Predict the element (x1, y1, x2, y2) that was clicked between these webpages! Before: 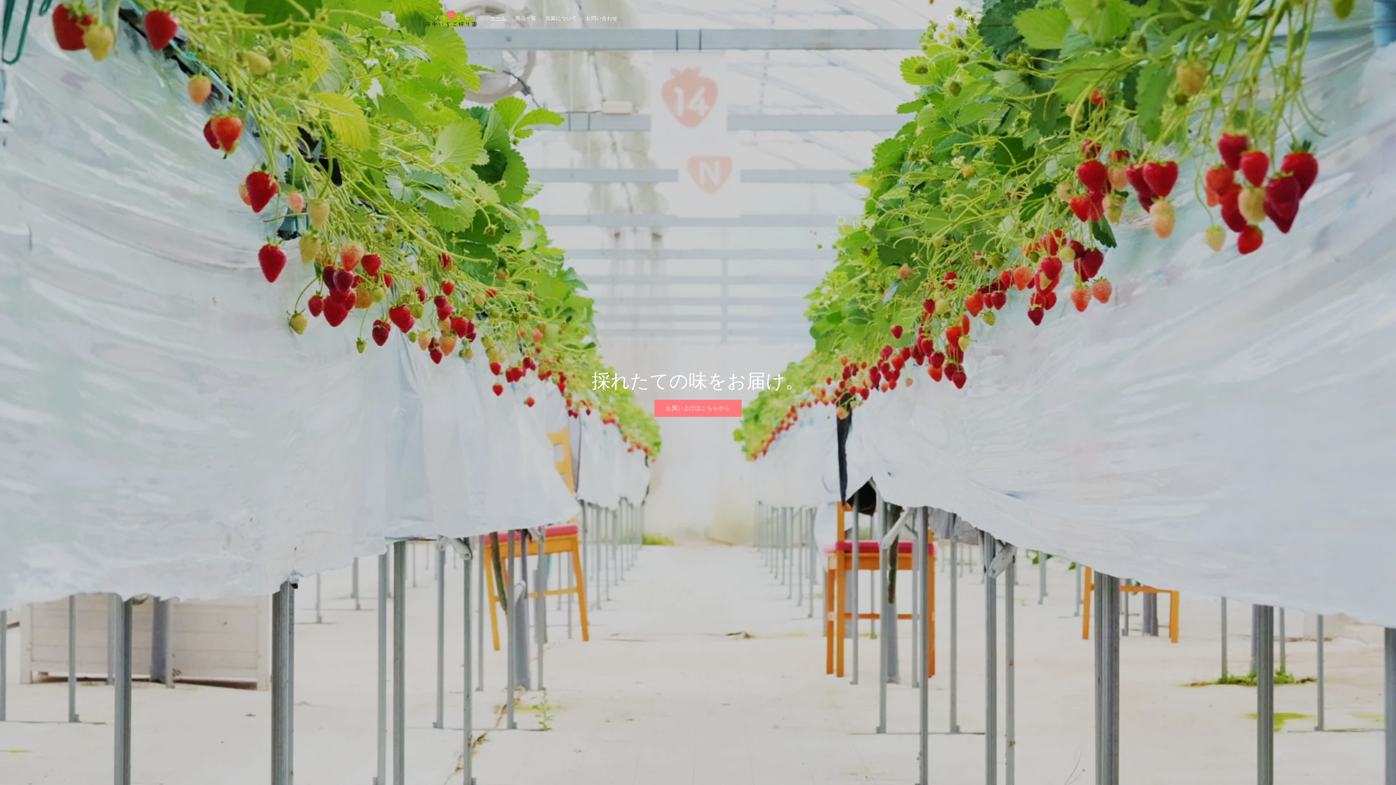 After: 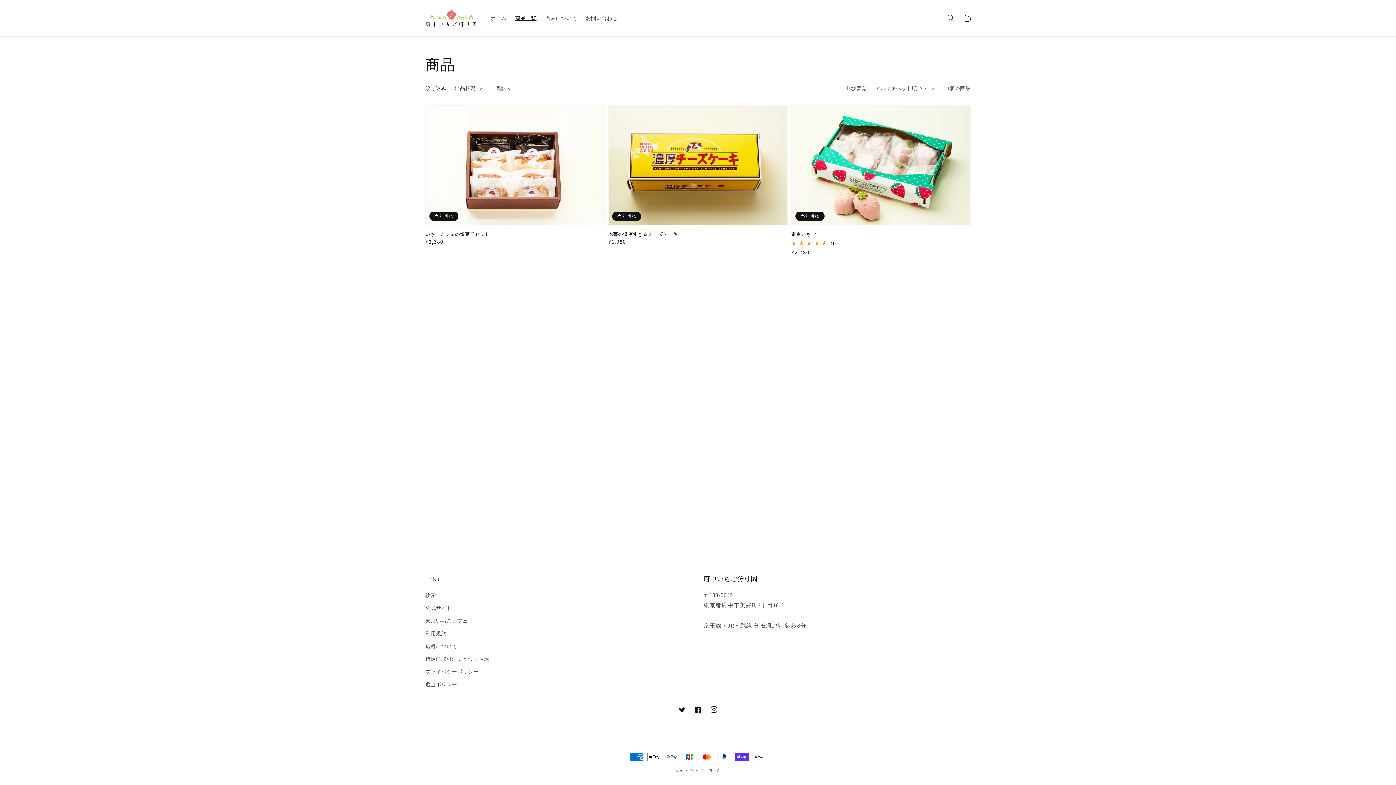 Action: bbox: (511, 10, 540, 25) label: 商品一覧